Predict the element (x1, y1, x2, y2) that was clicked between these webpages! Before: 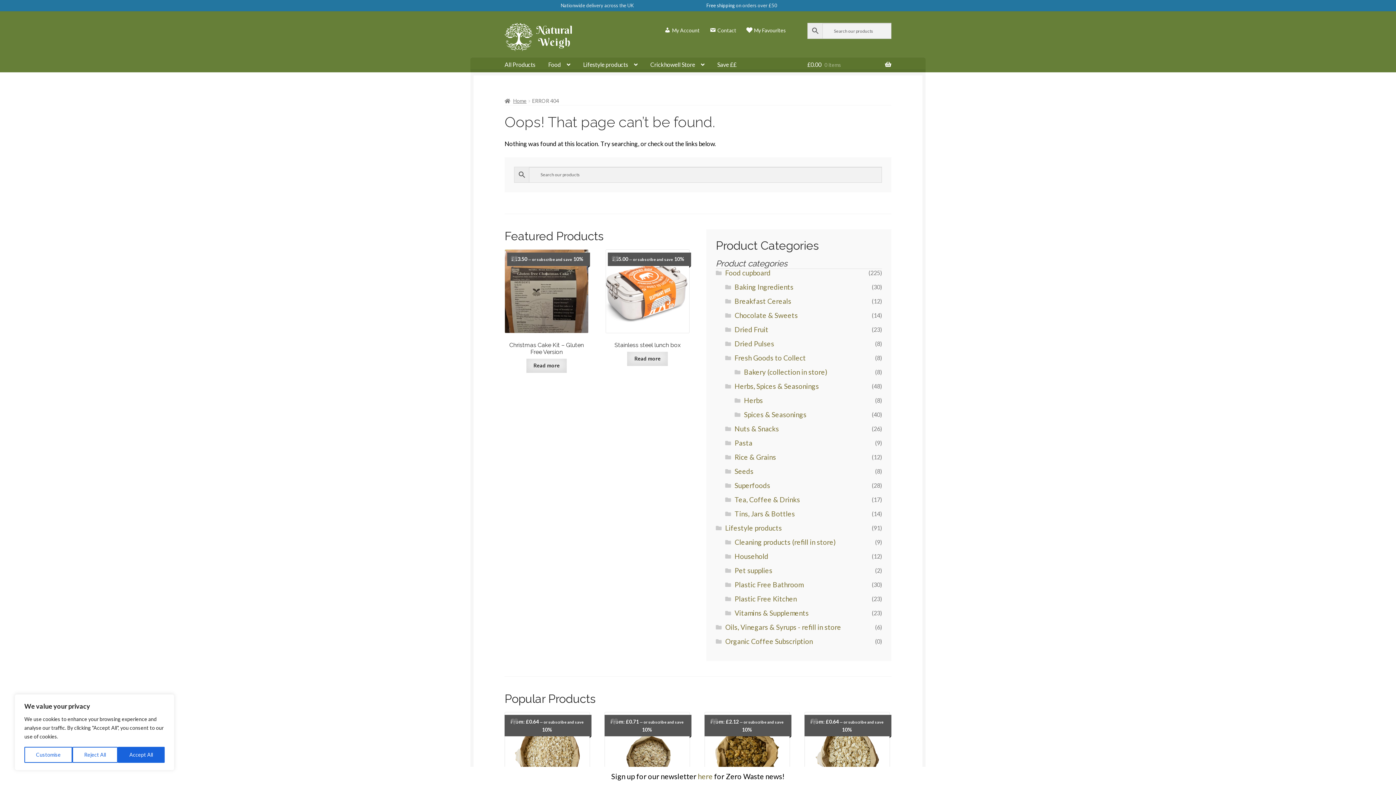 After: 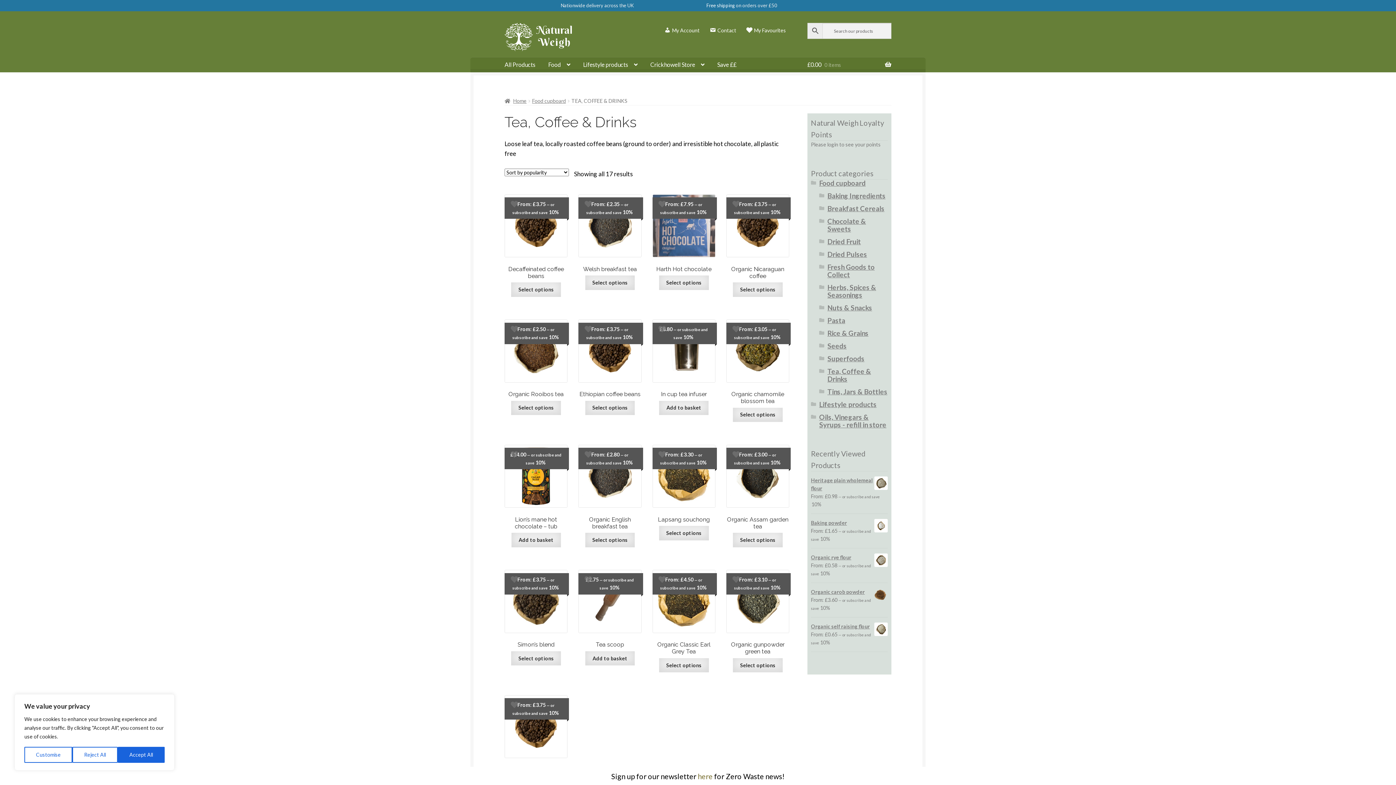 Action: label: Tea, Coffee & Drinks bbox: (734, 495, 800, 503)